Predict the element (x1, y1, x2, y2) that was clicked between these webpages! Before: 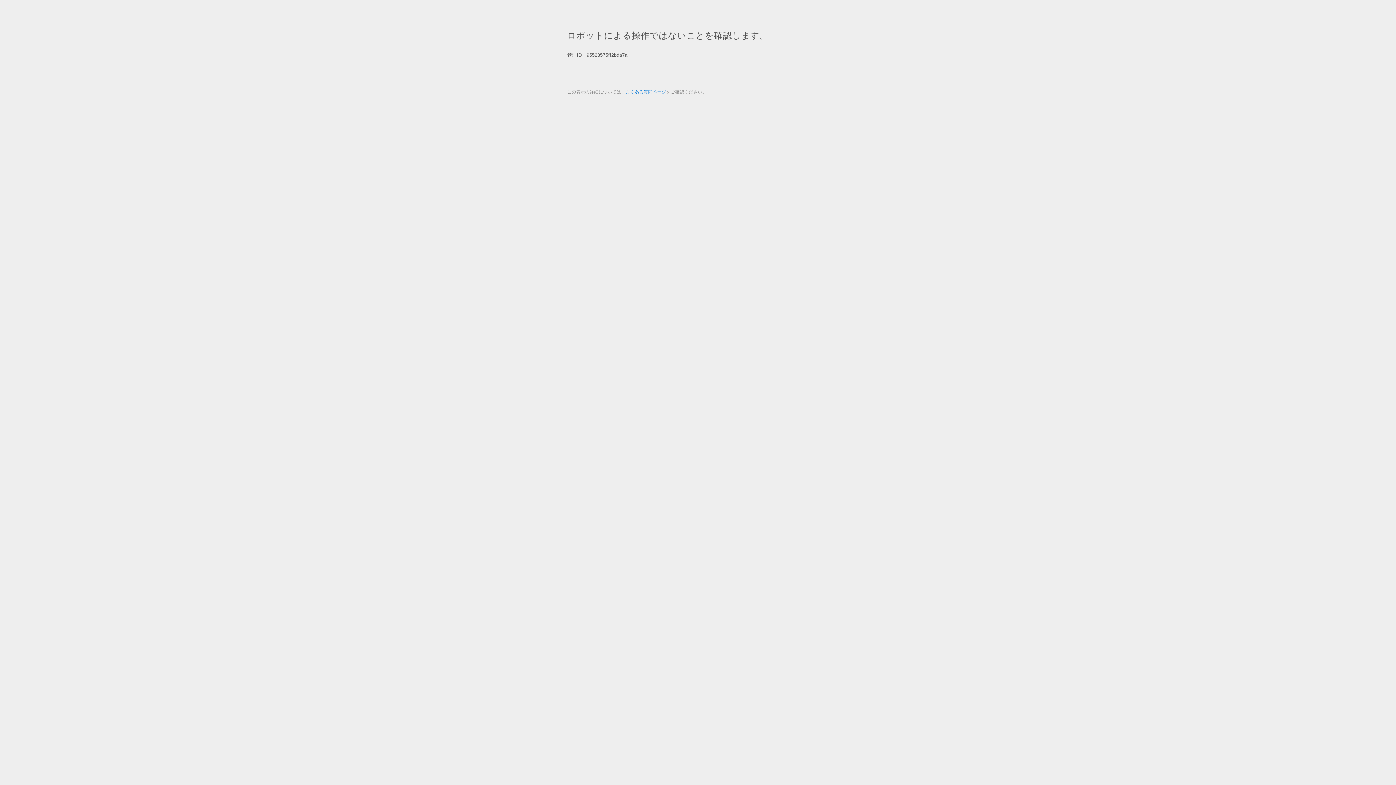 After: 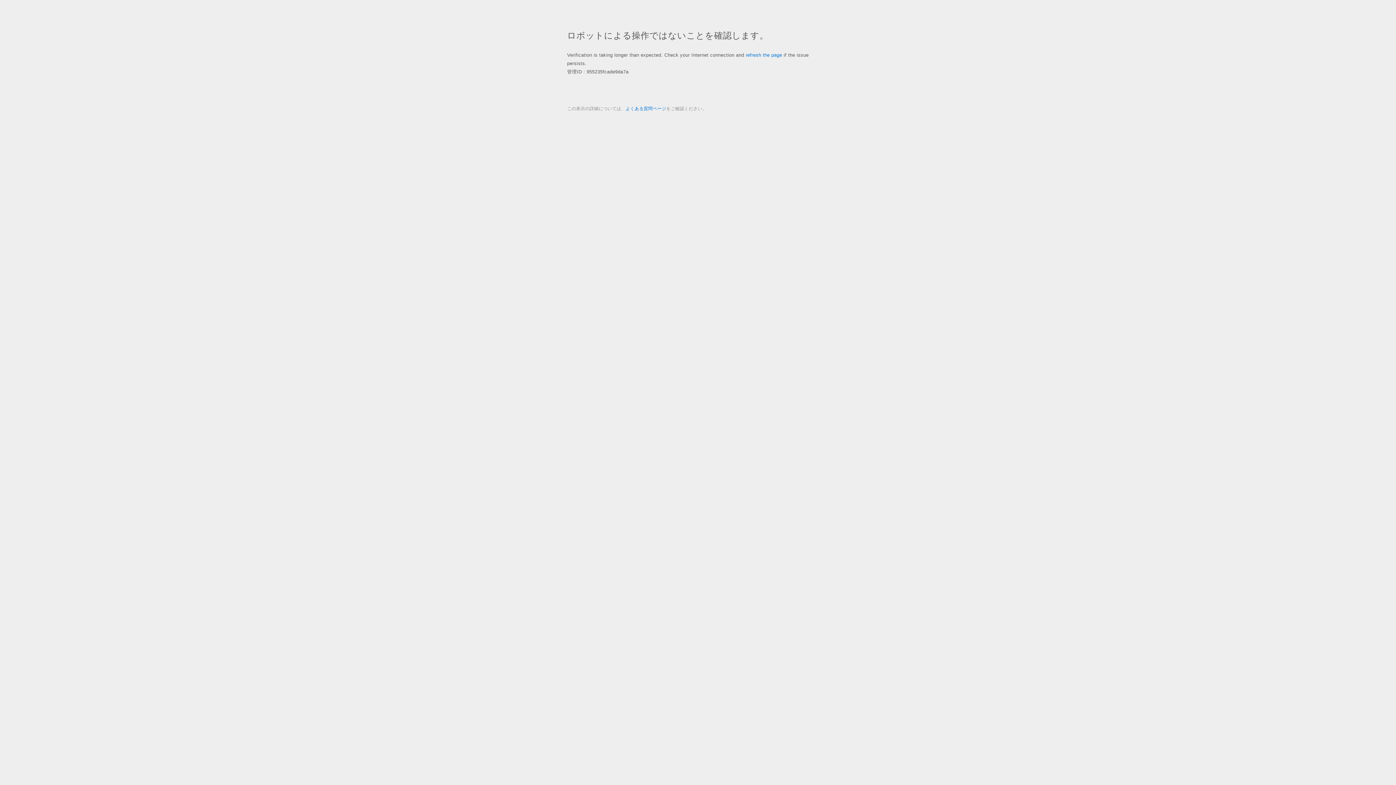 Action: bbox: (625, 89, 666, 94) label: よくある質問ページ